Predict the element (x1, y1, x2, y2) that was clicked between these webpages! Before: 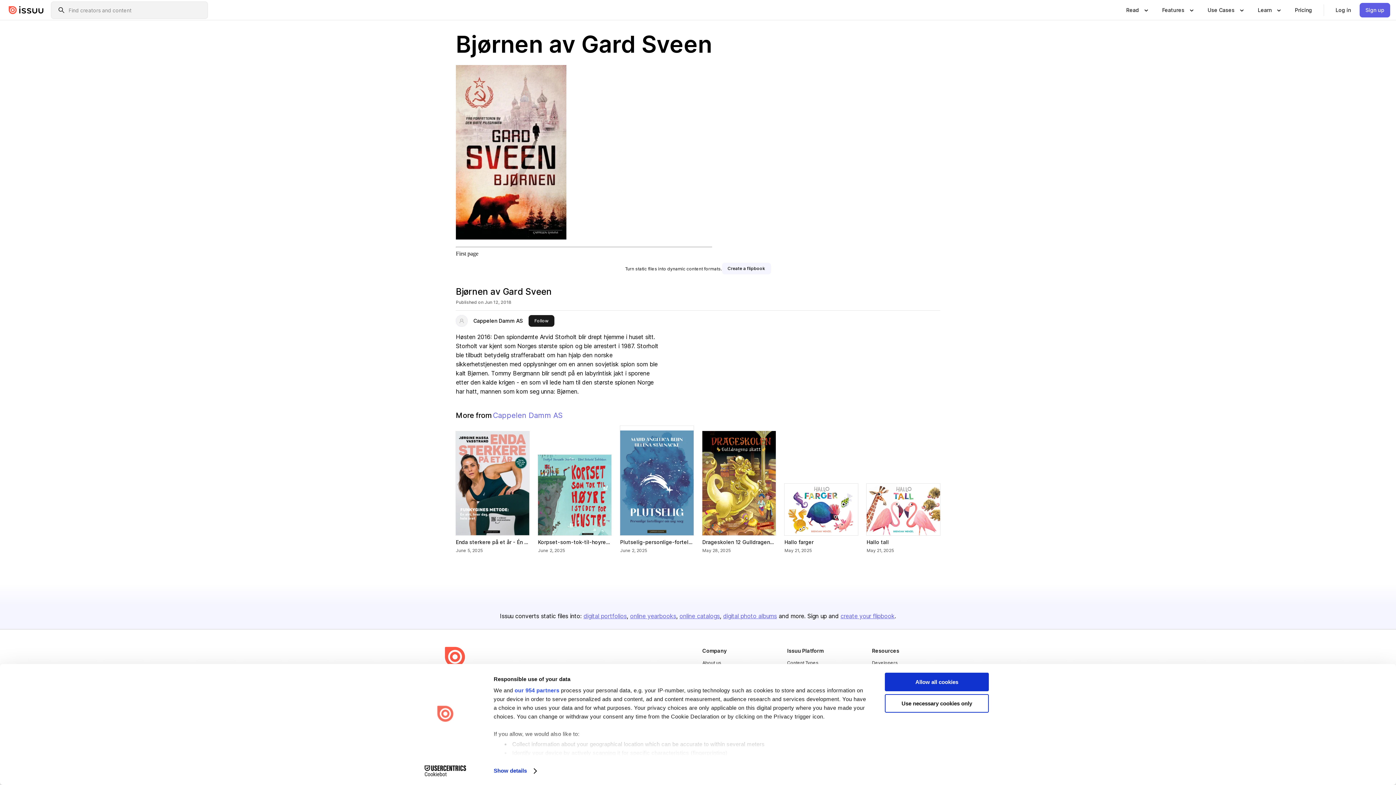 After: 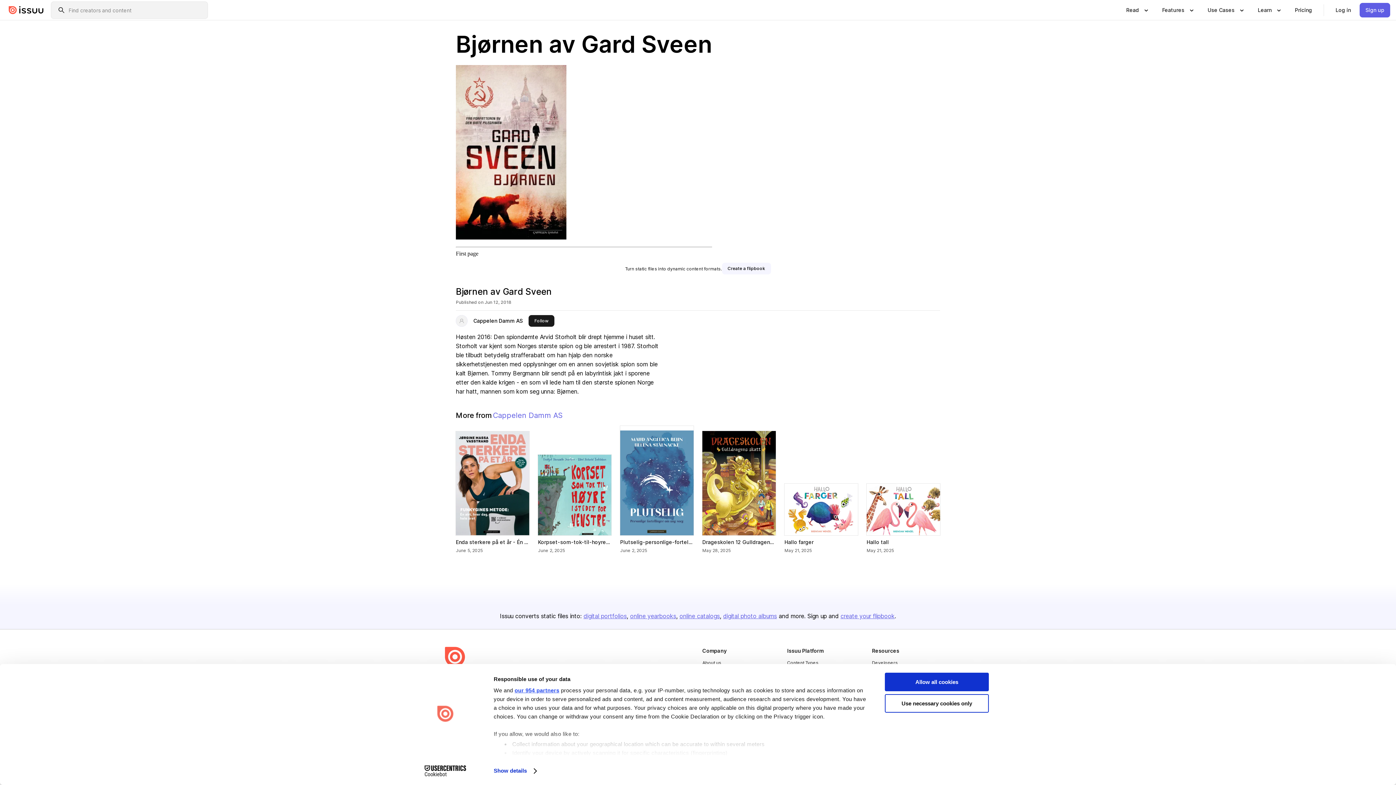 Action: bbox: (514, 687, 559, 693) label: our 954 partners